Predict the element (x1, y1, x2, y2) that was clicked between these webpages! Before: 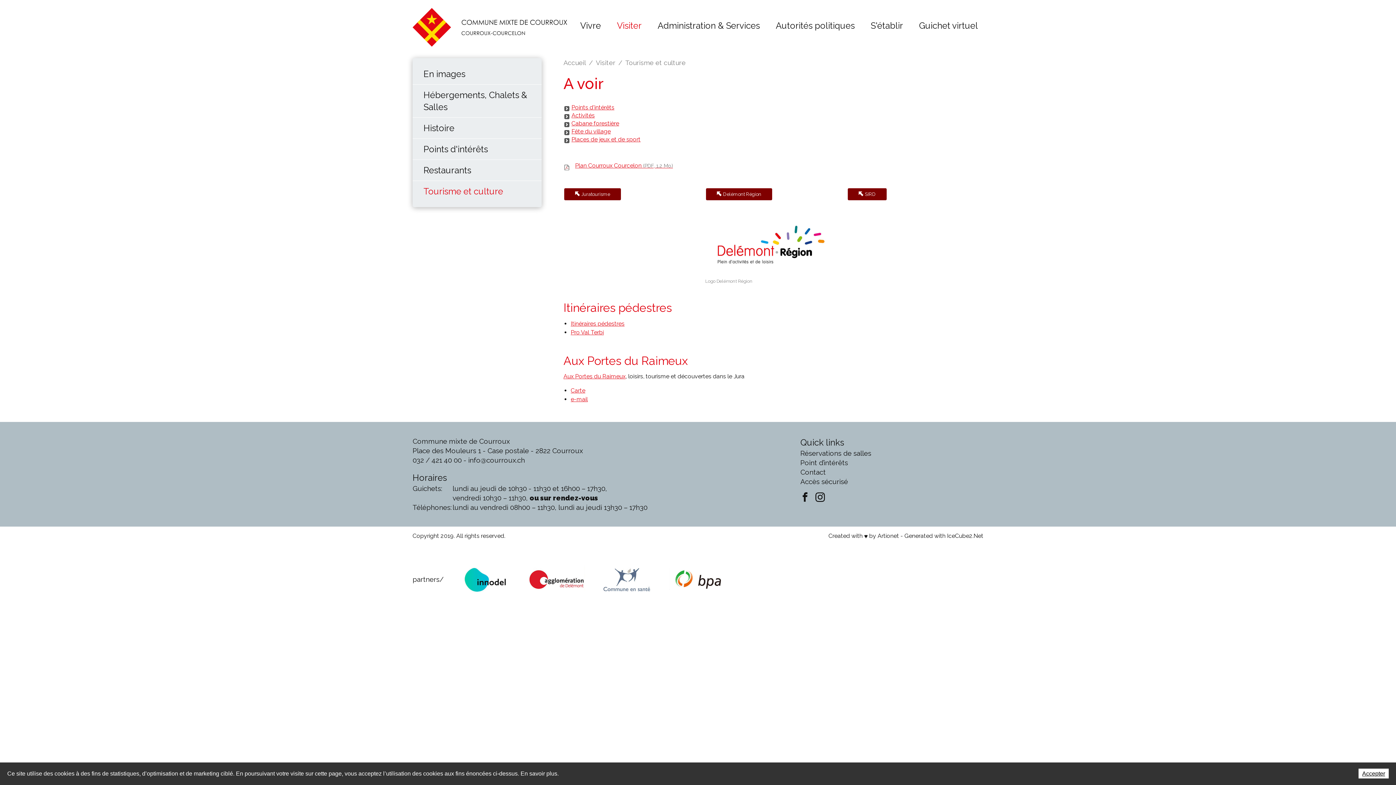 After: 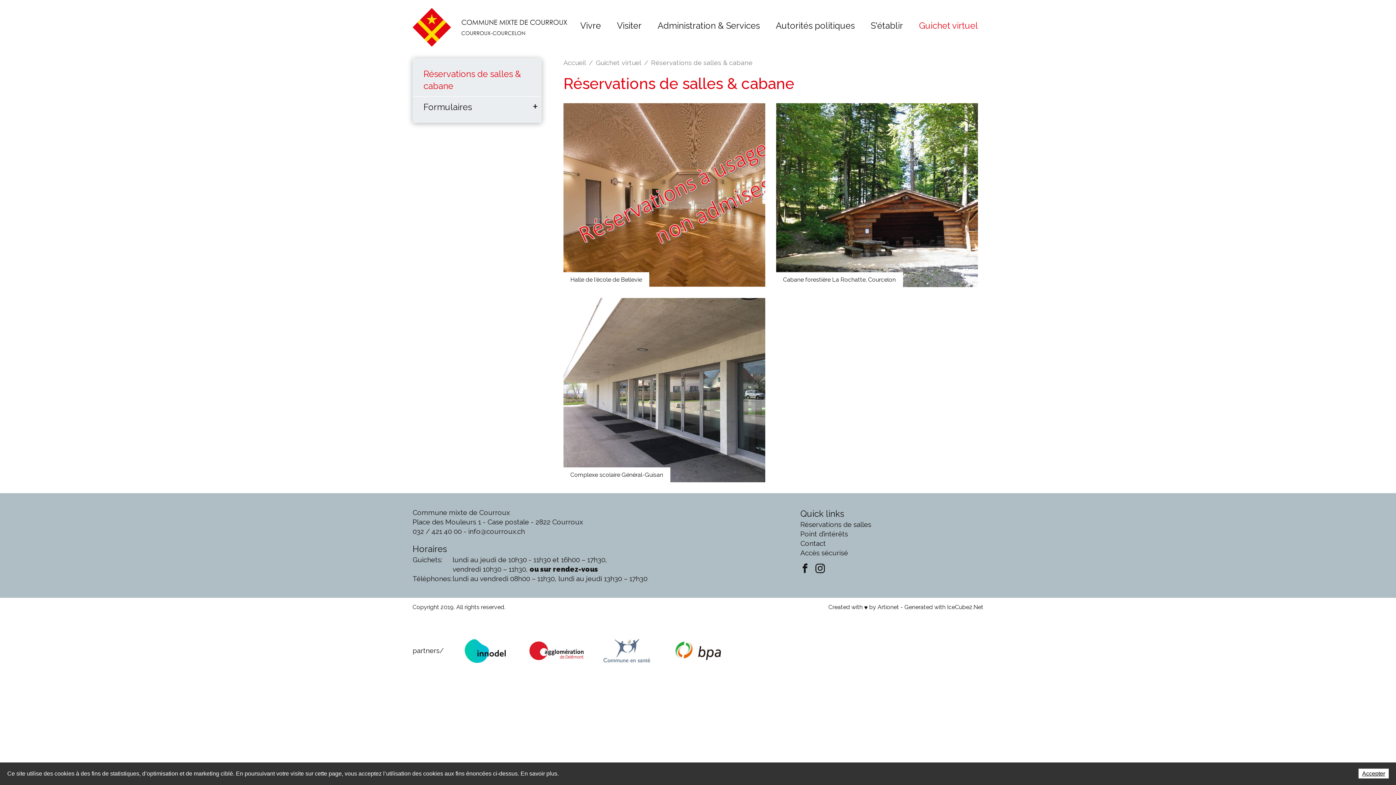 Action: label: Réservations de salles bbox: (800, 449, 871, 457)